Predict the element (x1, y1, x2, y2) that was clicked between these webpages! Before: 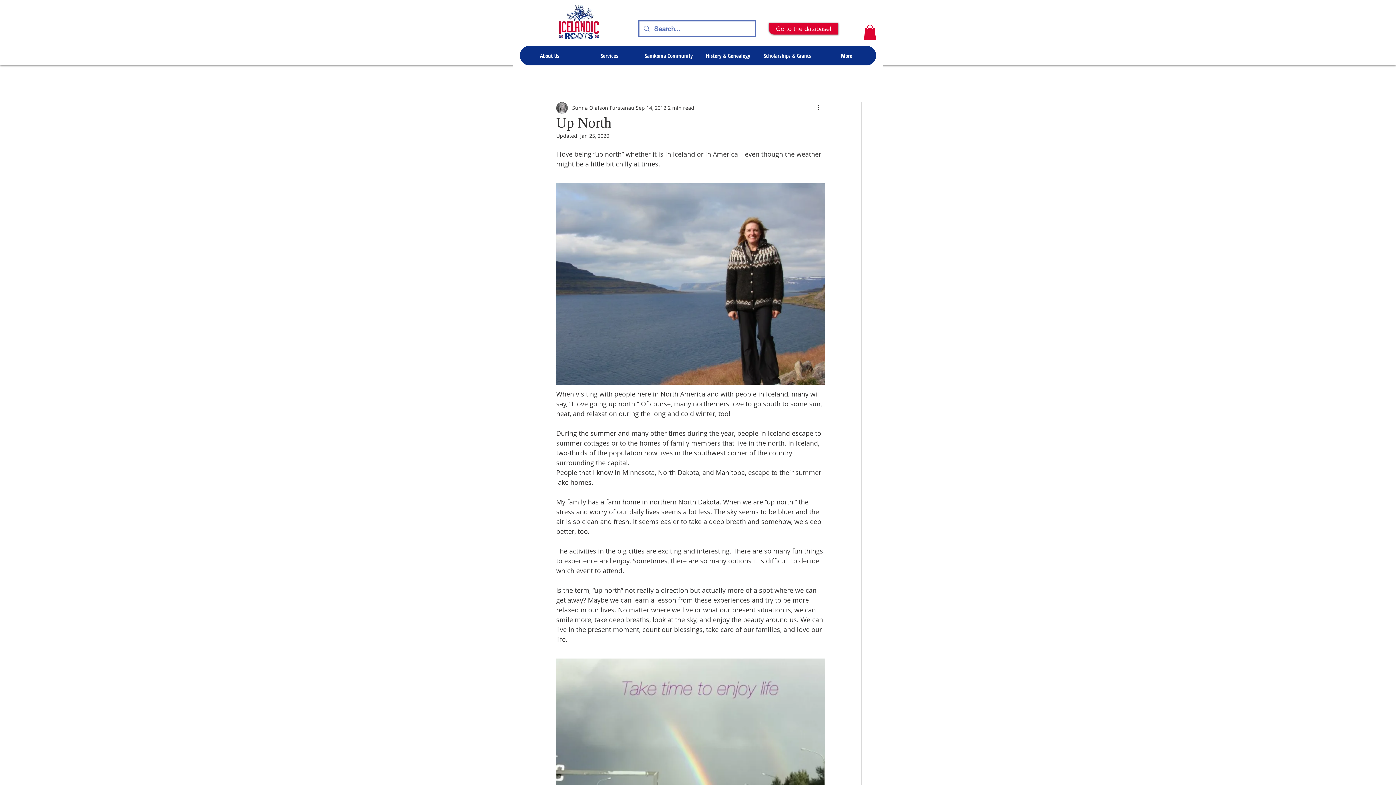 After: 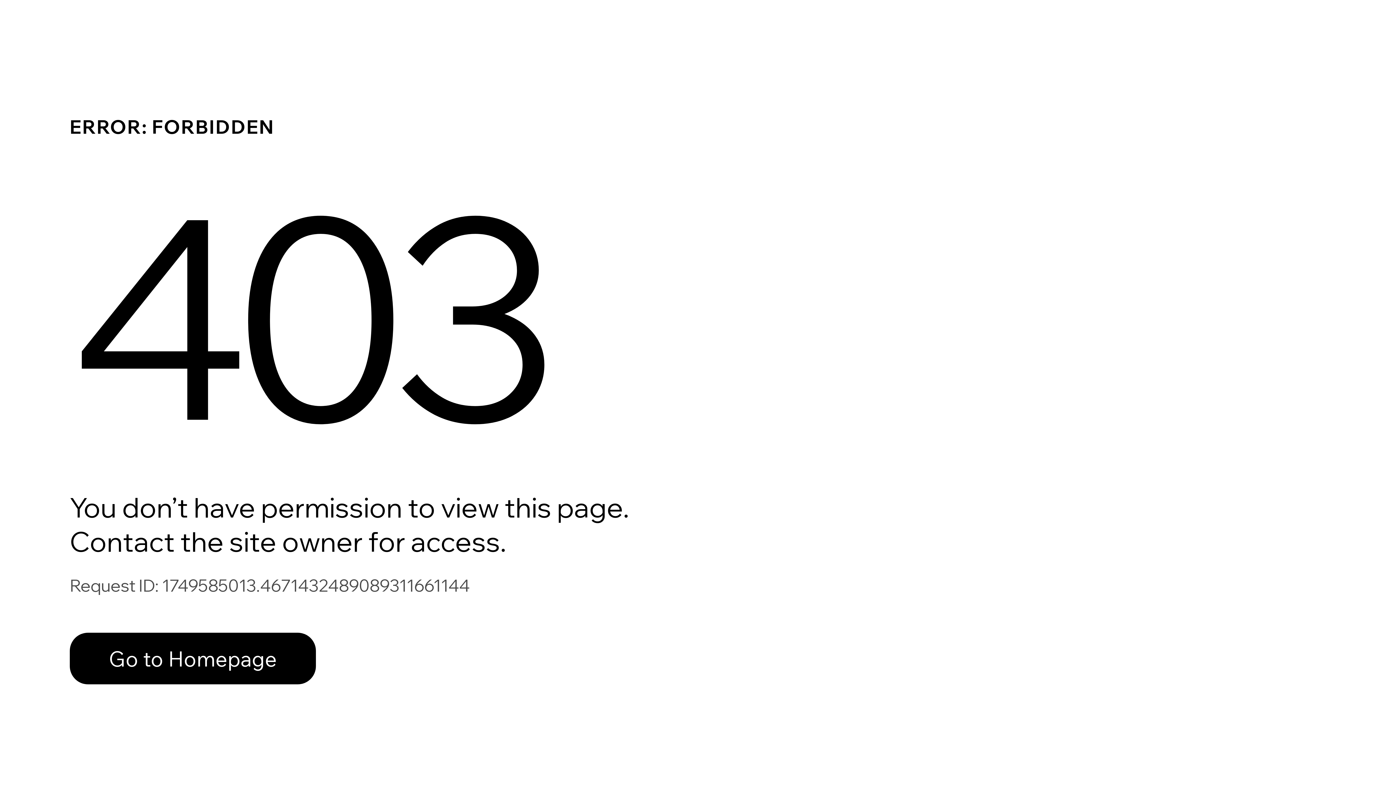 Action: label: Sunna Olafson Furstenau bbox: (572, 104, 634, 111)